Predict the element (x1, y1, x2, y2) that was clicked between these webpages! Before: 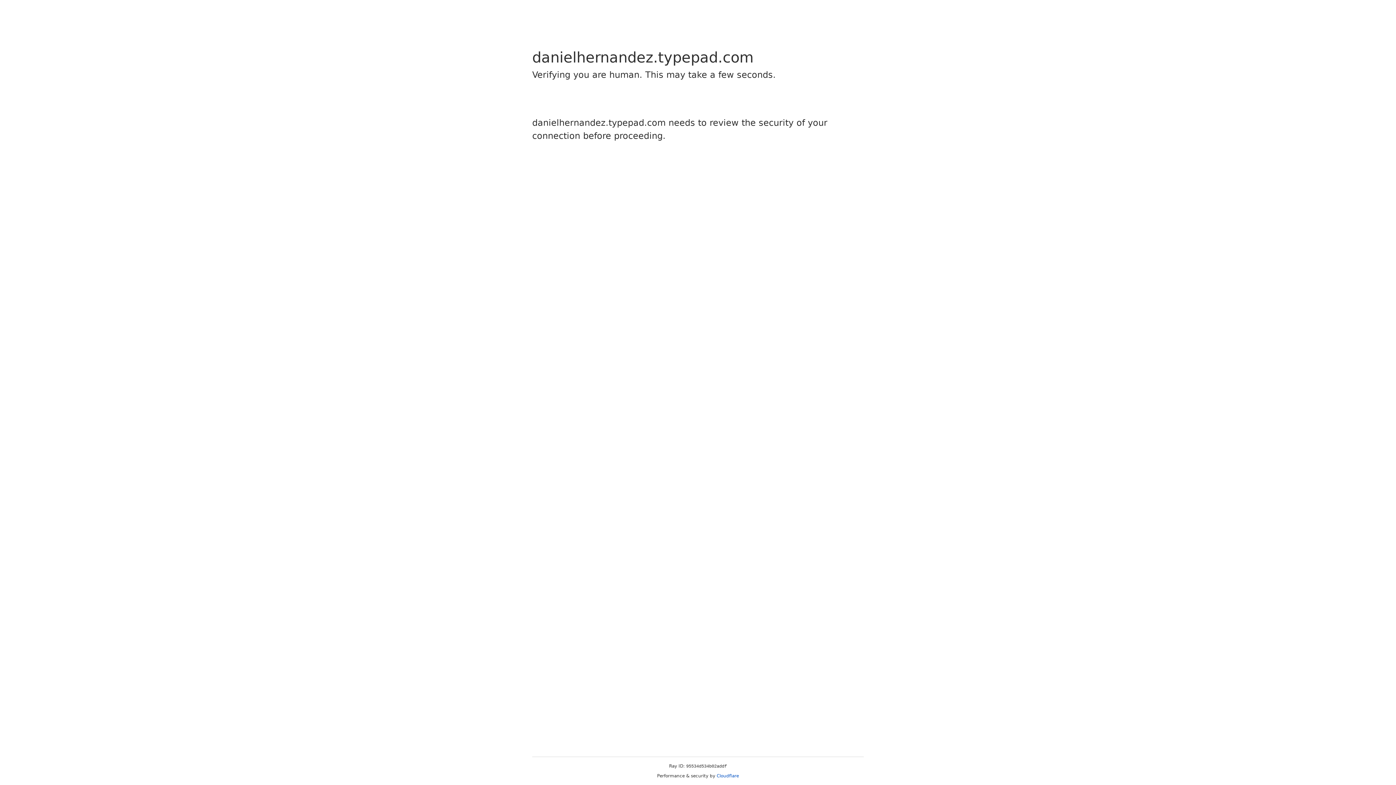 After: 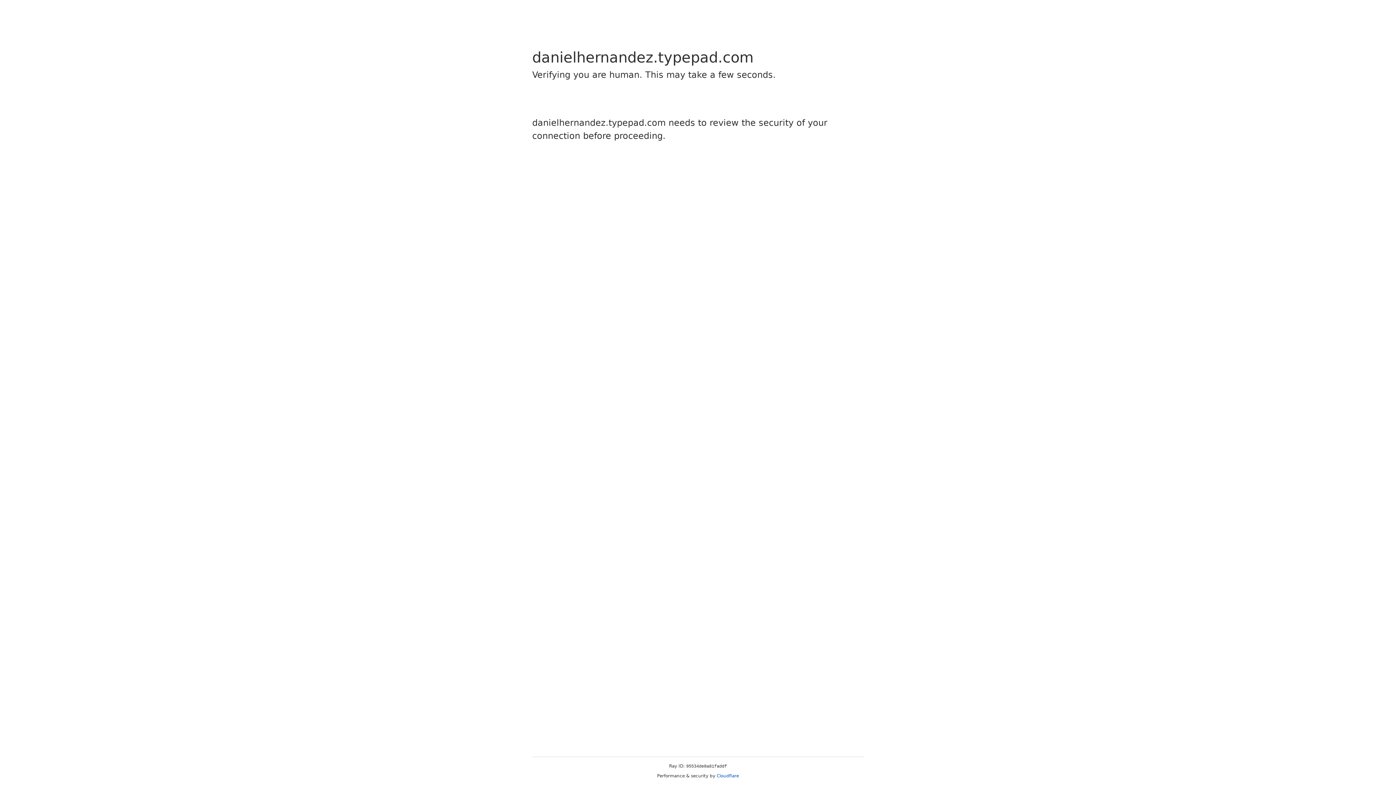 Action: label: Cloudflare bbox: (716, 773, 739, 778)